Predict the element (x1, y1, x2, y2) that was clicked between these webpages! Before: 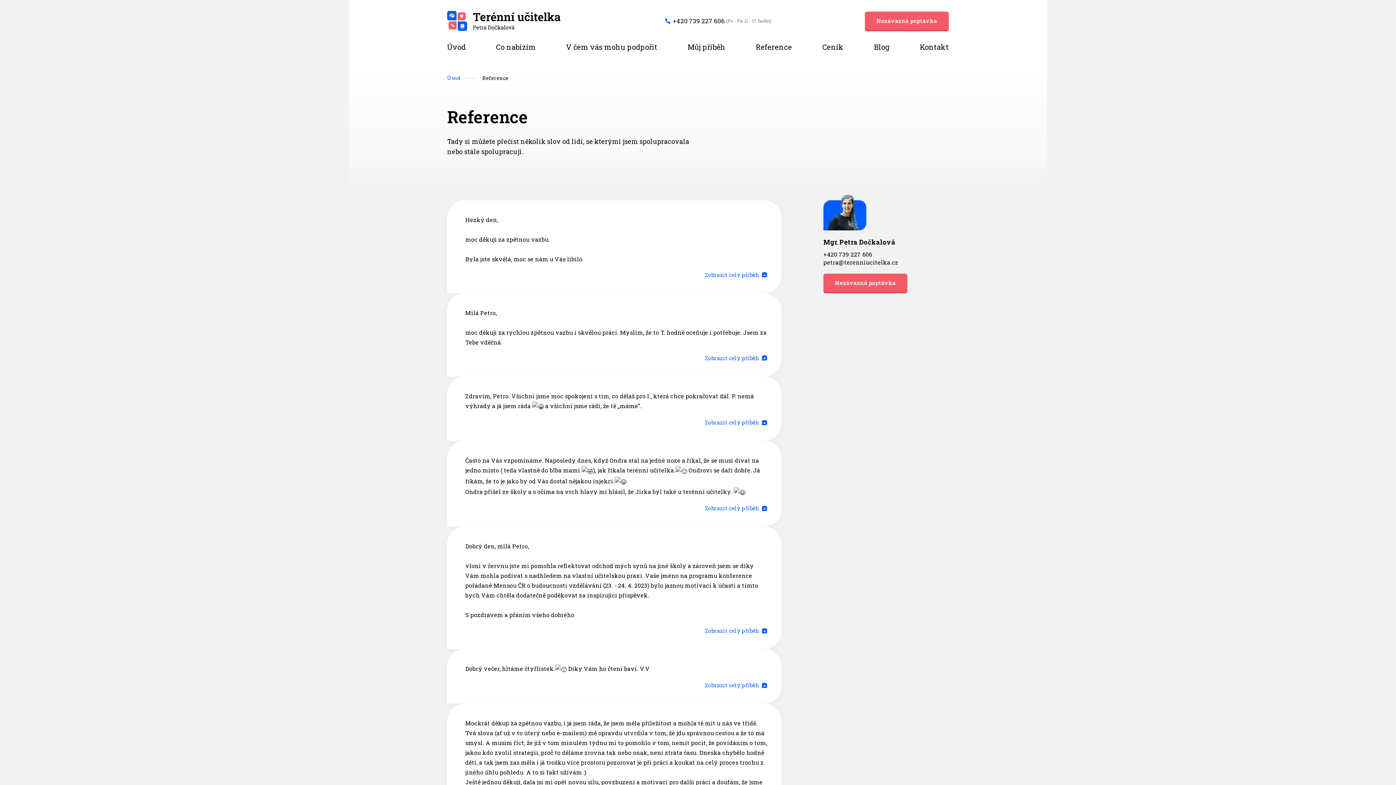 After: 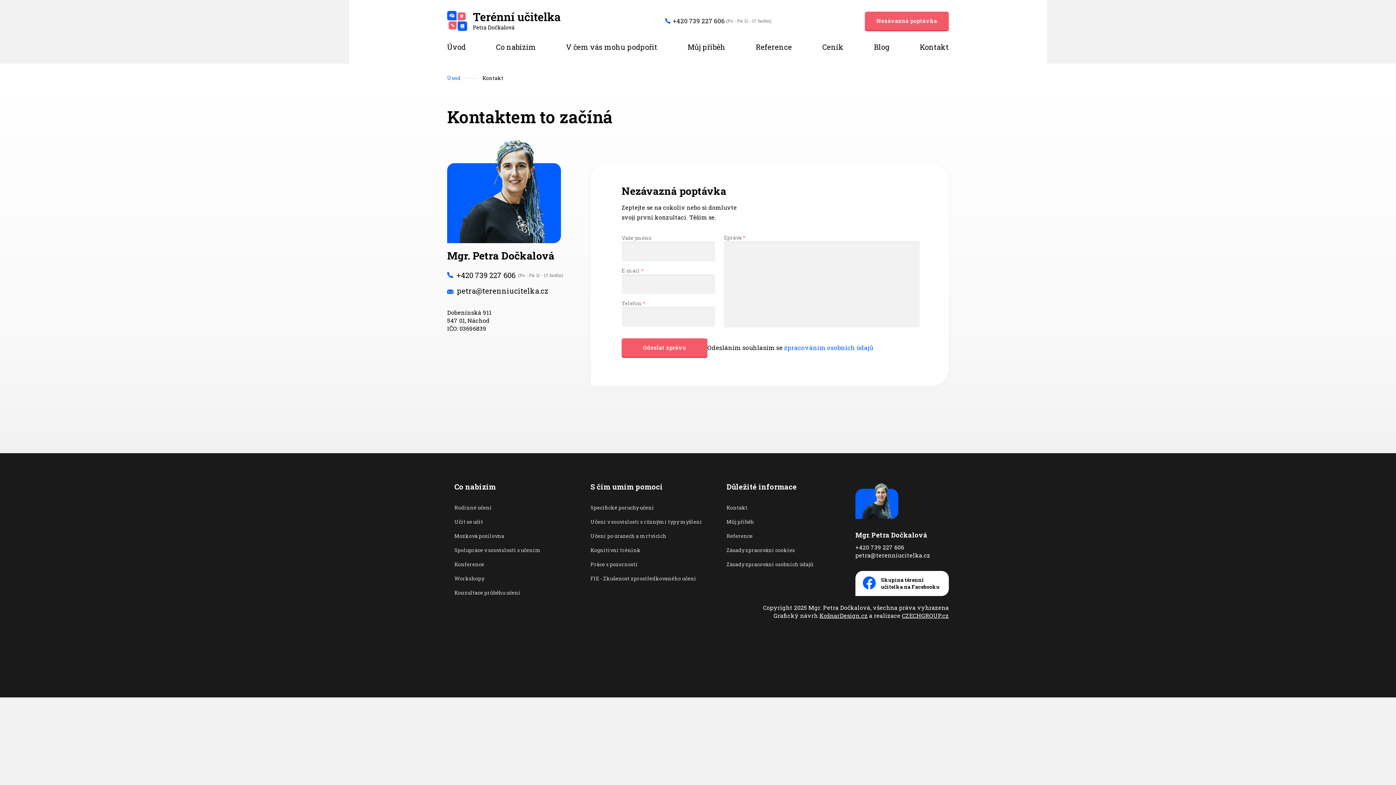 Action: bbox: (823, 273, 907, 292) label: Nezávazná poptávka